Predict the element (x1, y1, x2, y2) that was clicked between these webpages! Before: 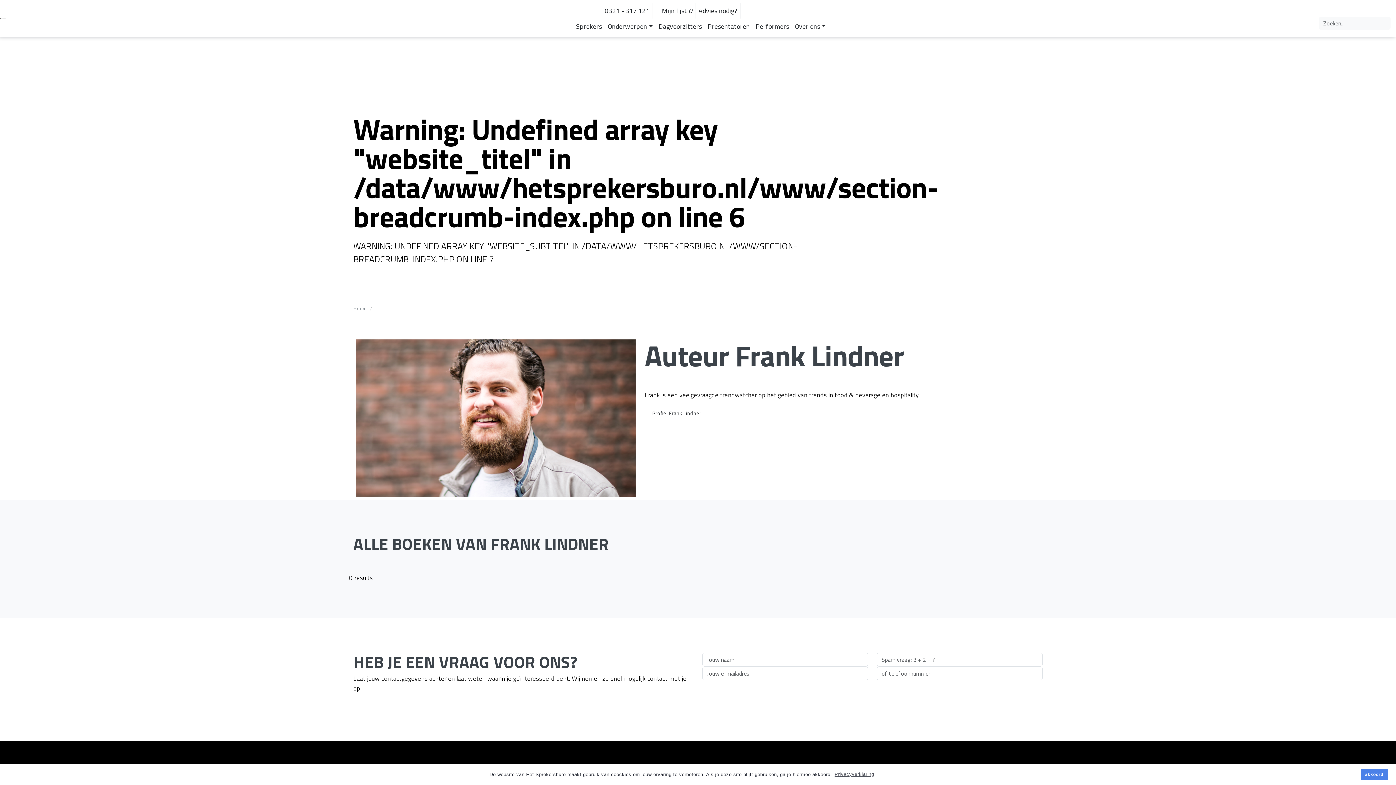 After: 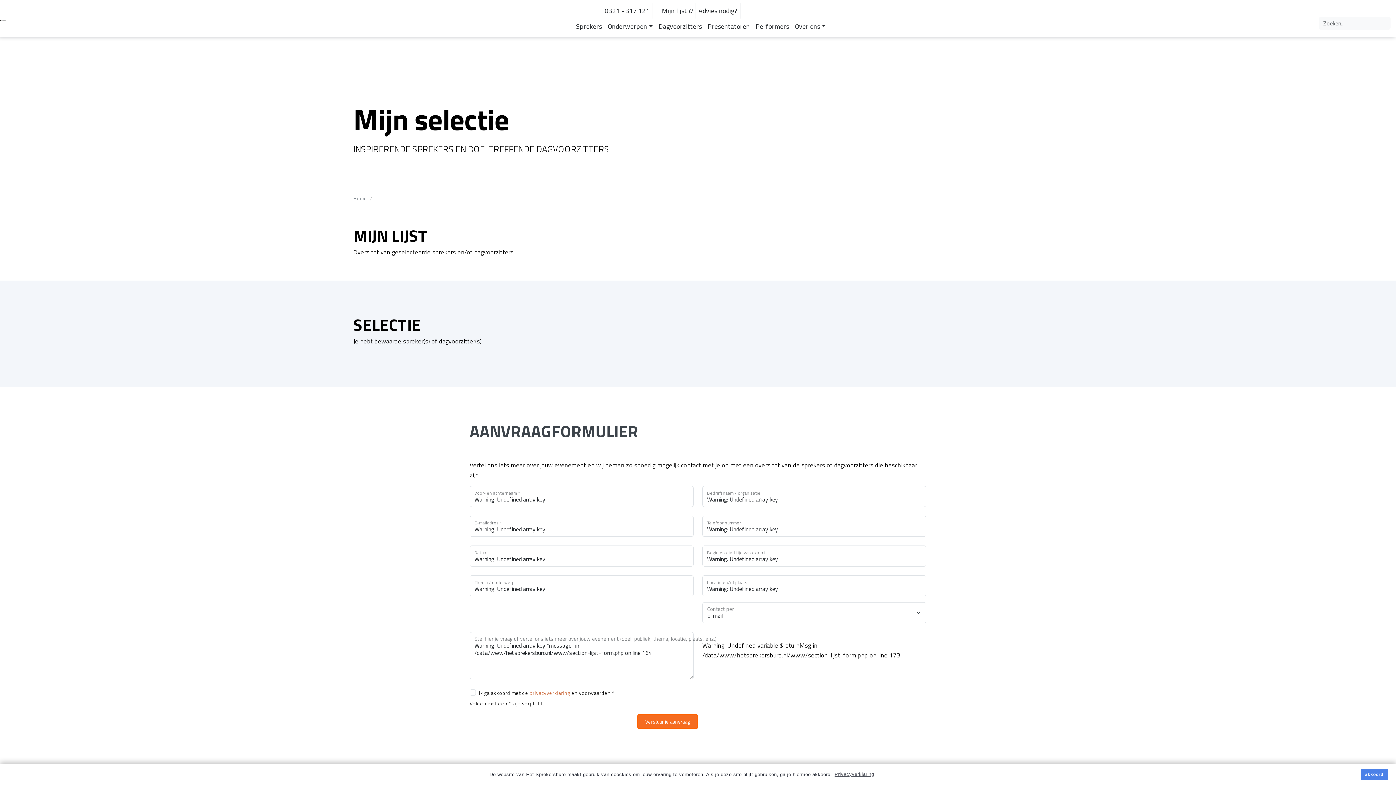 Action: bbox: (659, 2, 695, 18) label: Mijn lijst 0